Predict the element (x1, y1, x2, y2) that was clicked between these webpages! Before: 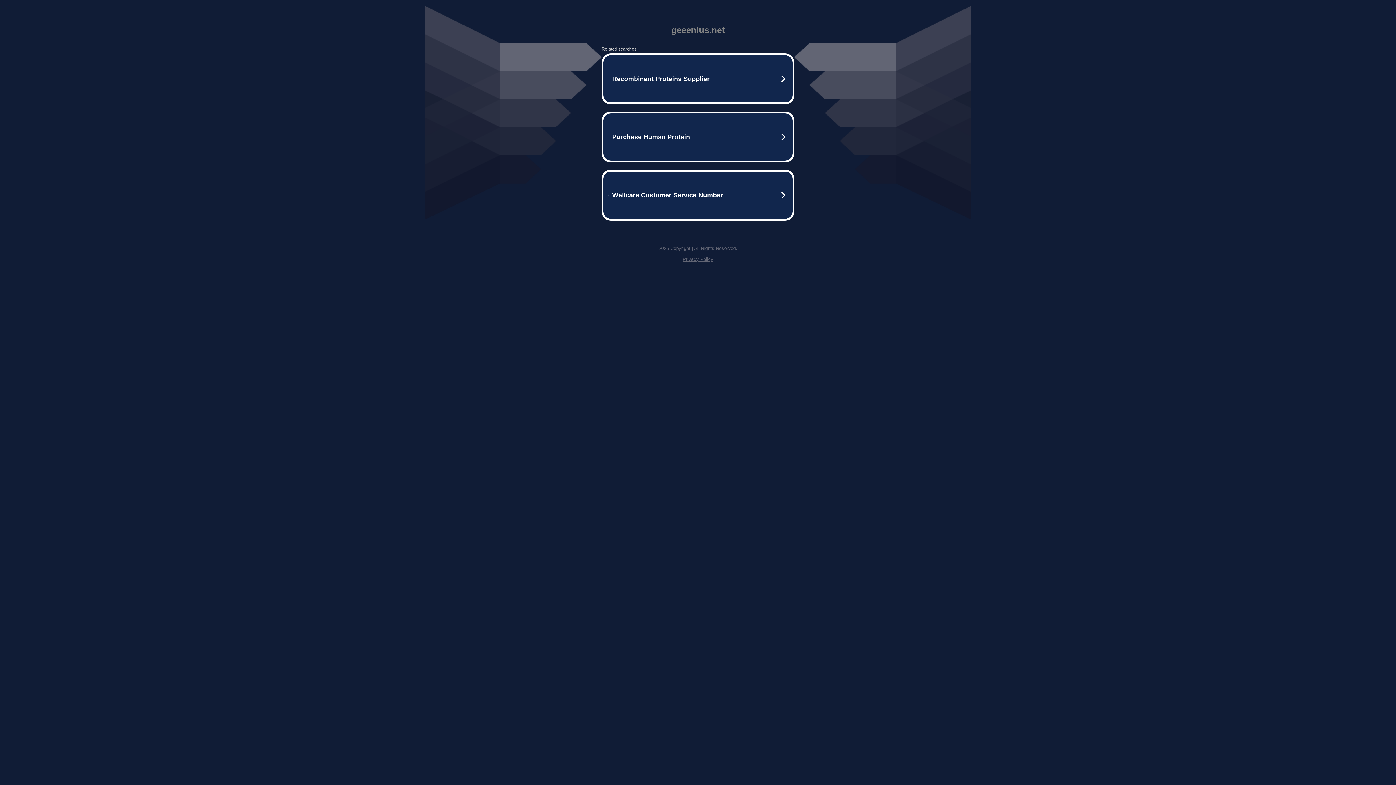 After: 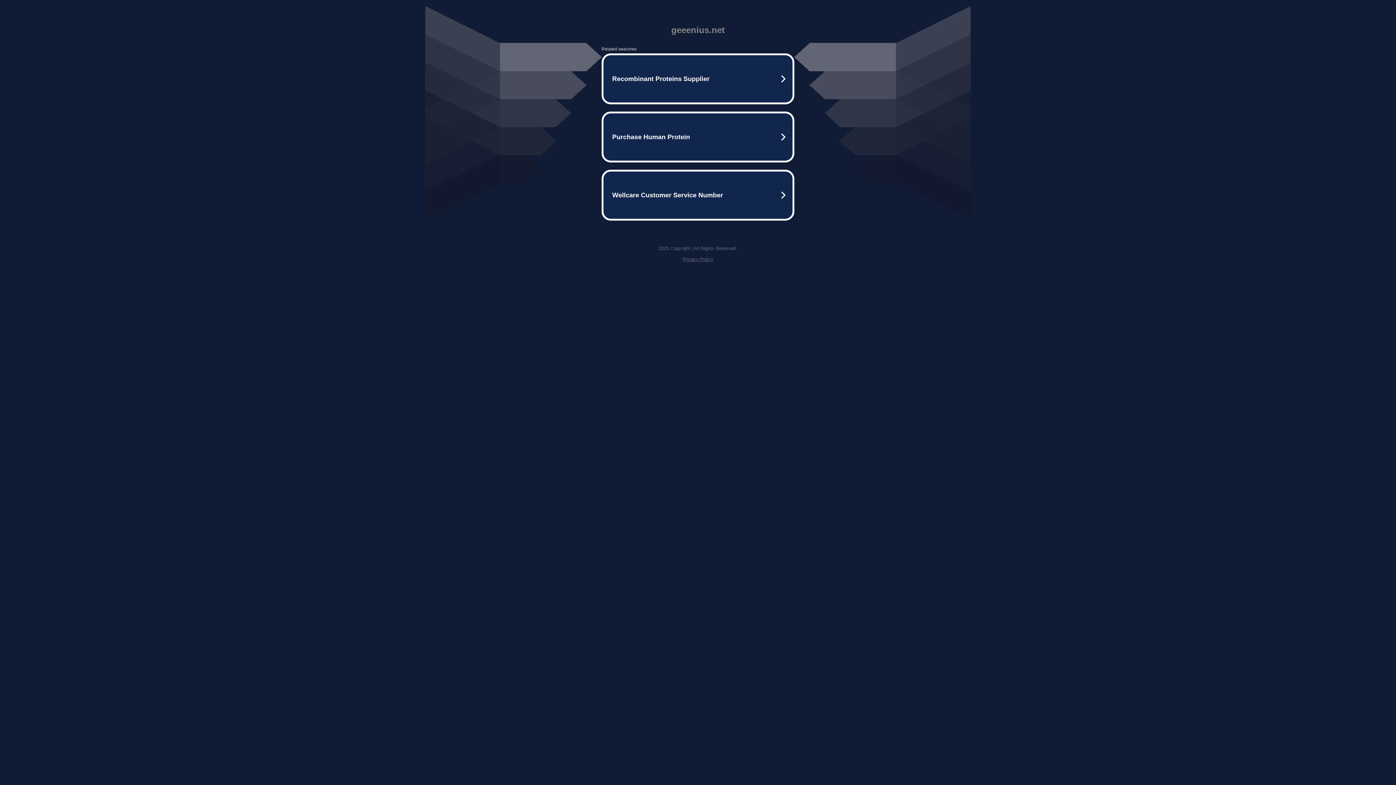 Action: bbox: (682, 256, 713, 262) label: Privacy Policy